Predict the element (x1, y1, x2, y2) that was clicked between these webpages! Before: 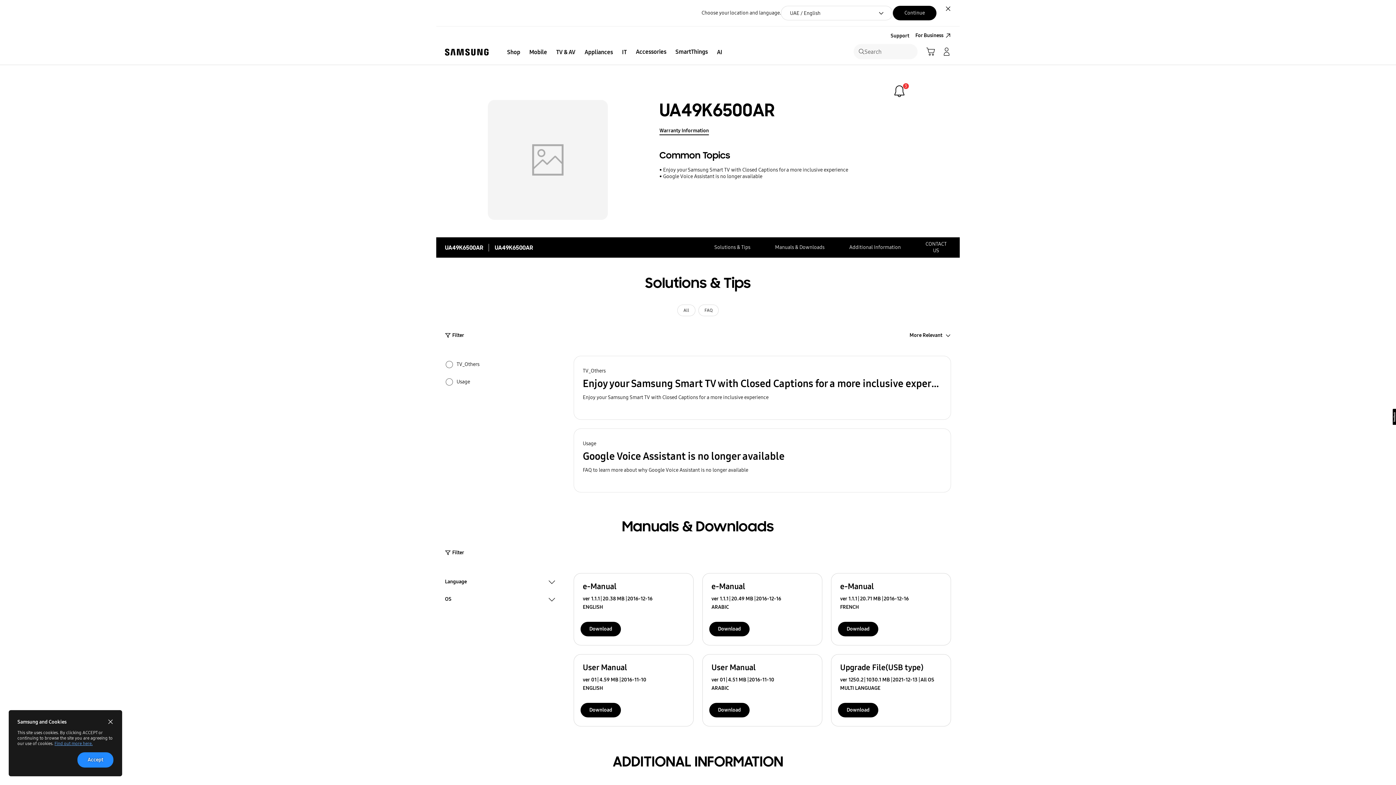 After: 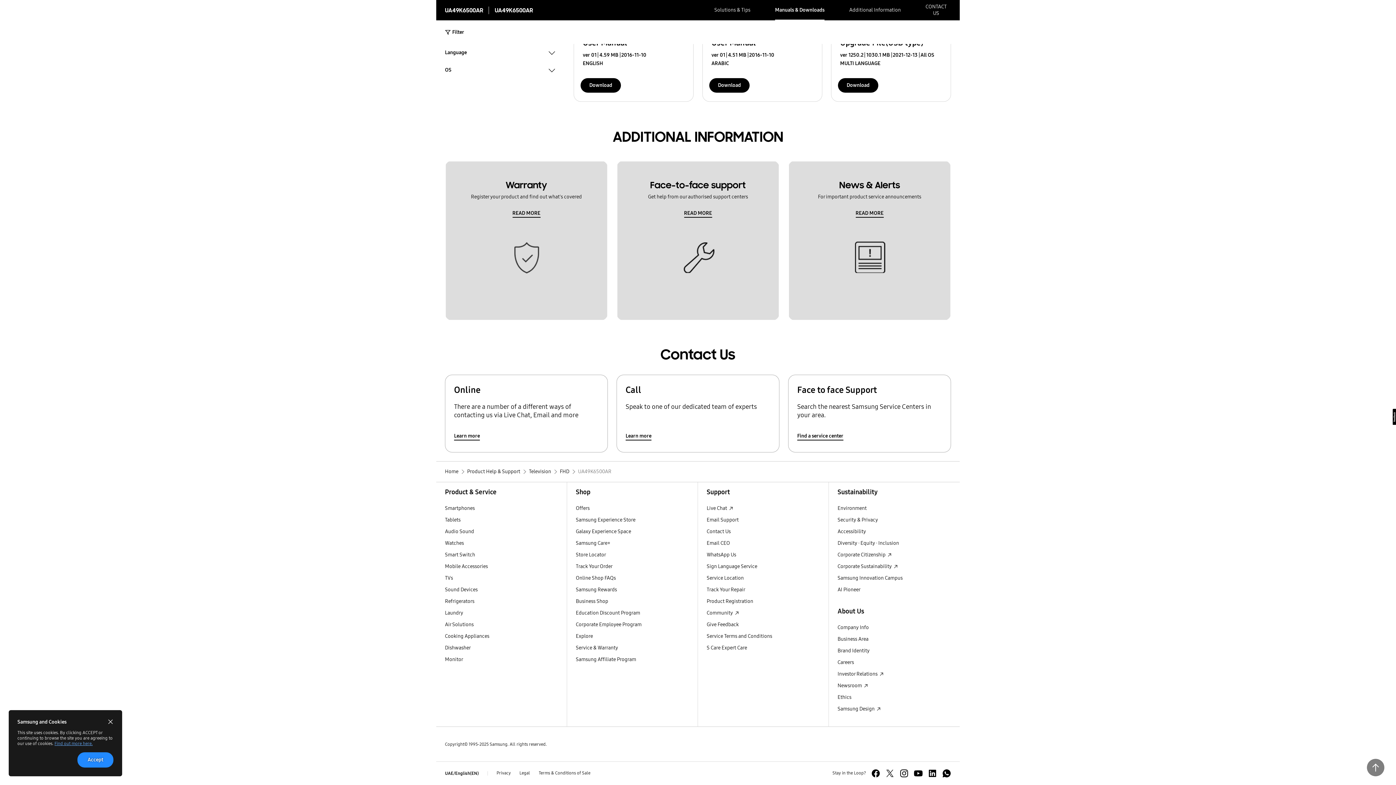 Action: bbox: (849, 237, 901, 257) label: Additional Information